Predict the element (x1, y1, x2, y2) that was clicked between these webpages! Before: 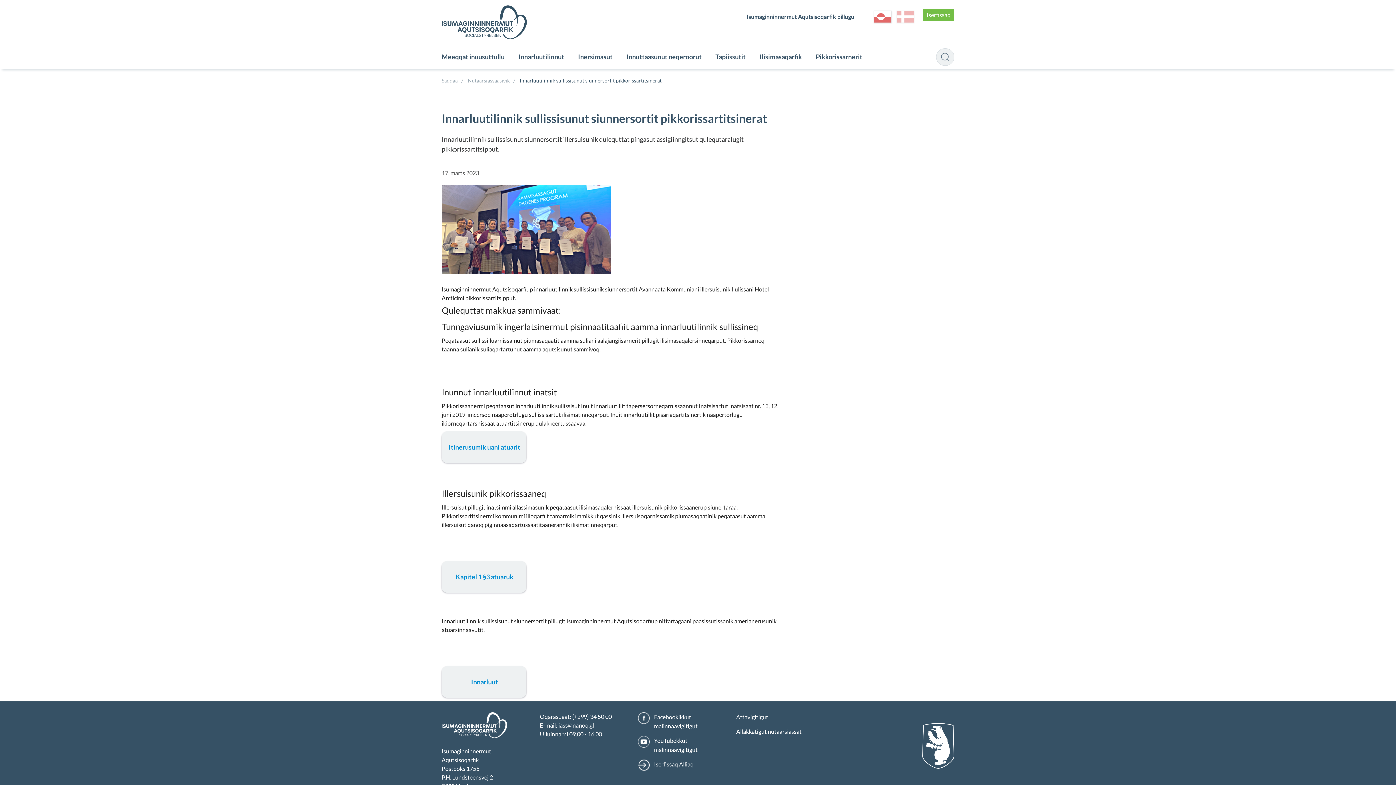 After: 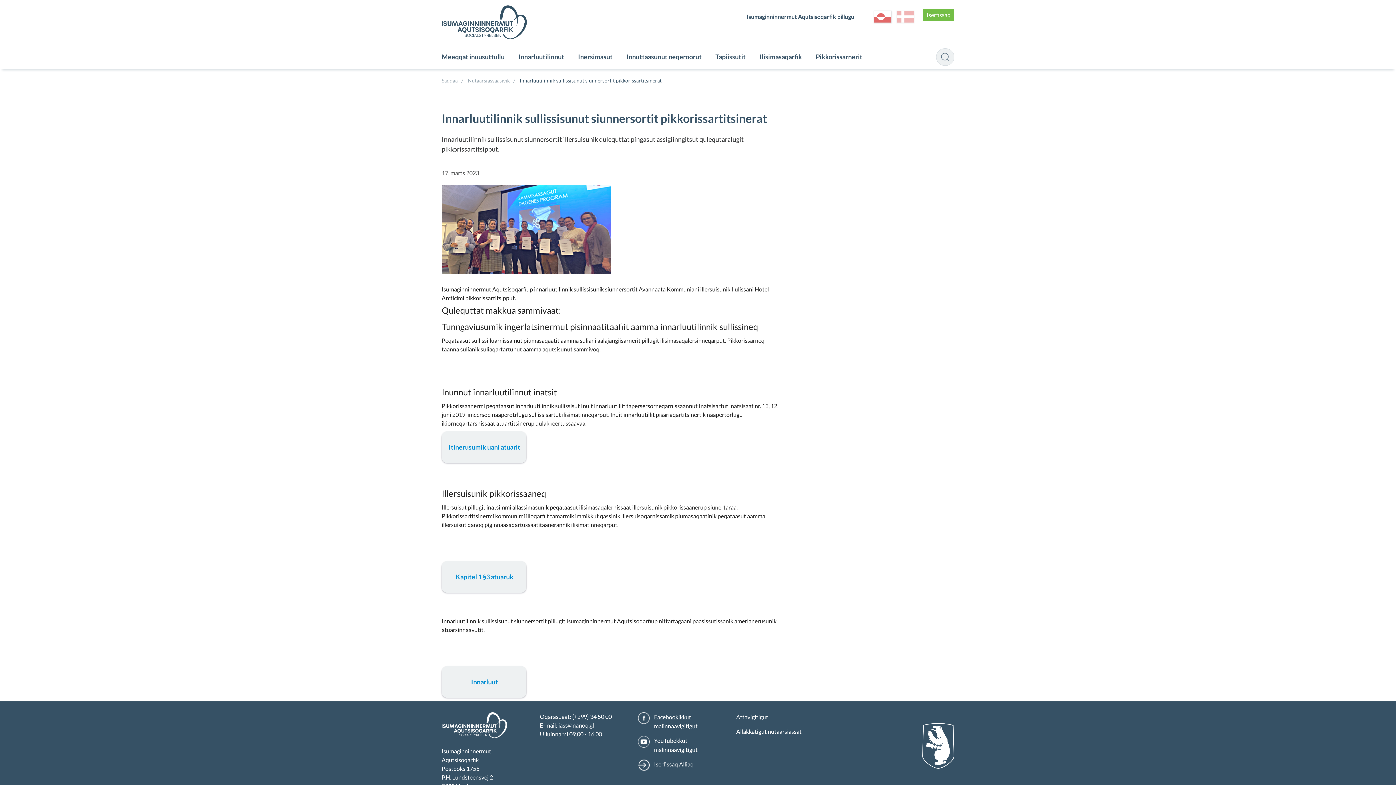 Action: label: Facebookikkut malinnaavigitigut bbox: (638, 712, 725, 730)